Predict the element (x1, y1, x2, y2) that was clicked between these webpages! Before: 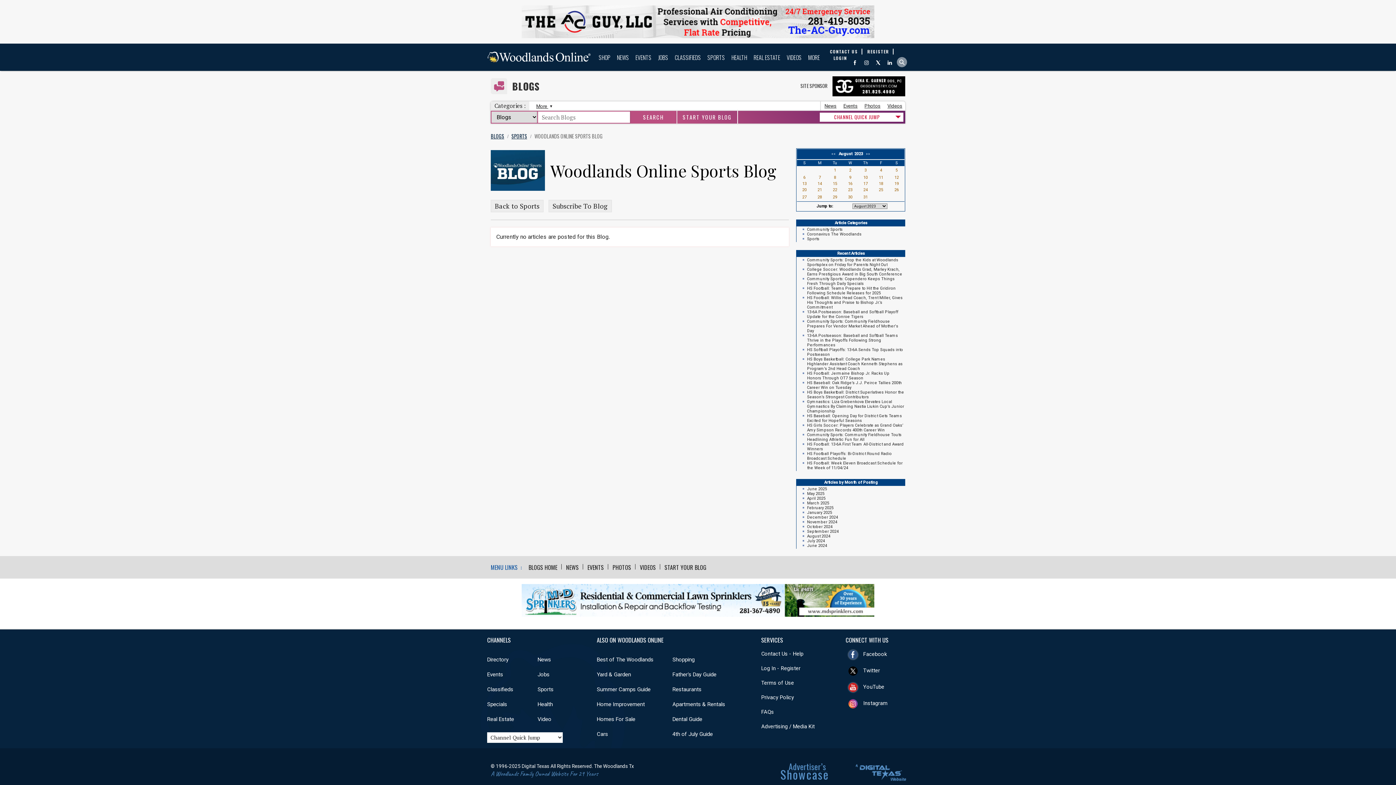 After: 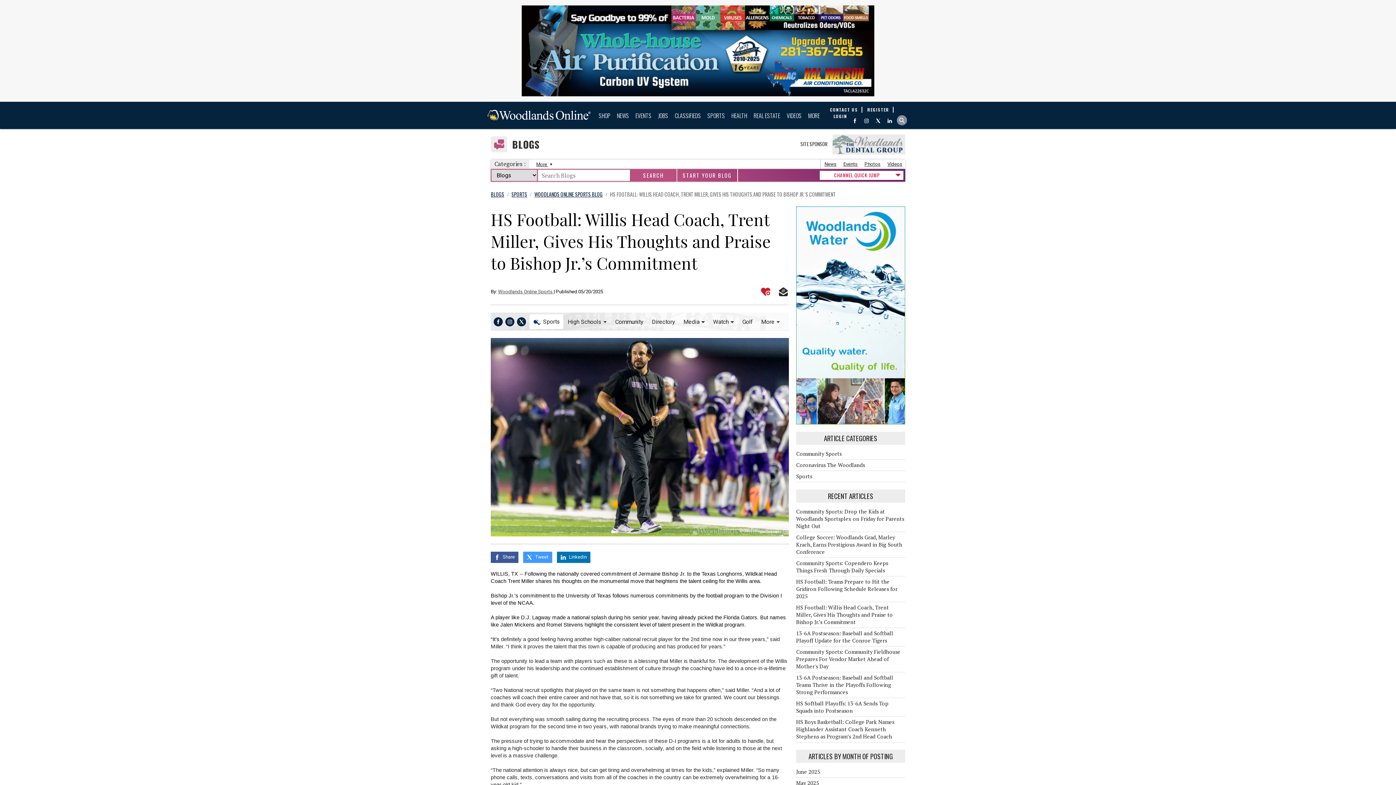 Action: bbox: (807, 295, 902, 309) label: HS Football: Willis Head Coach, Trent Miller, Gives His Thoughts and Praise to Bishop Jr.’s Commitment